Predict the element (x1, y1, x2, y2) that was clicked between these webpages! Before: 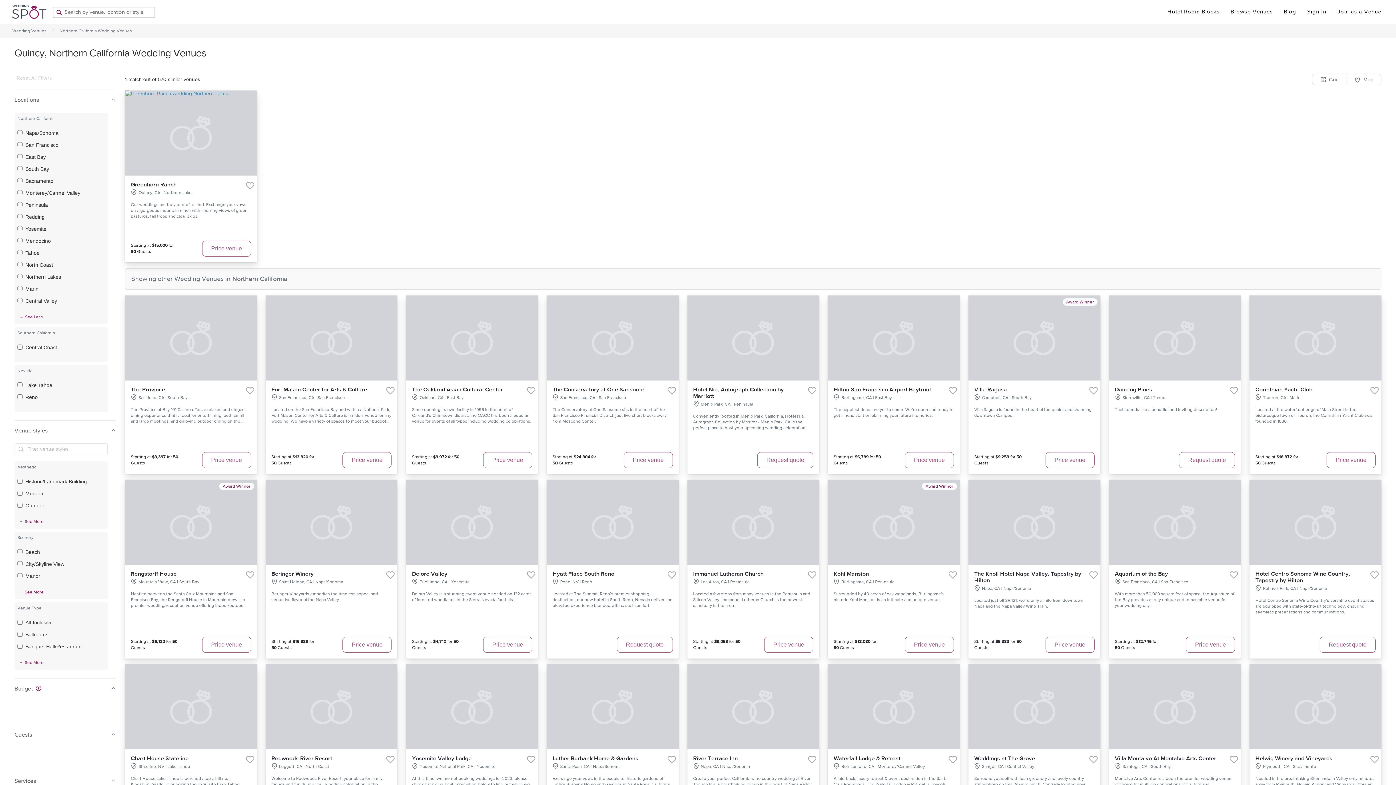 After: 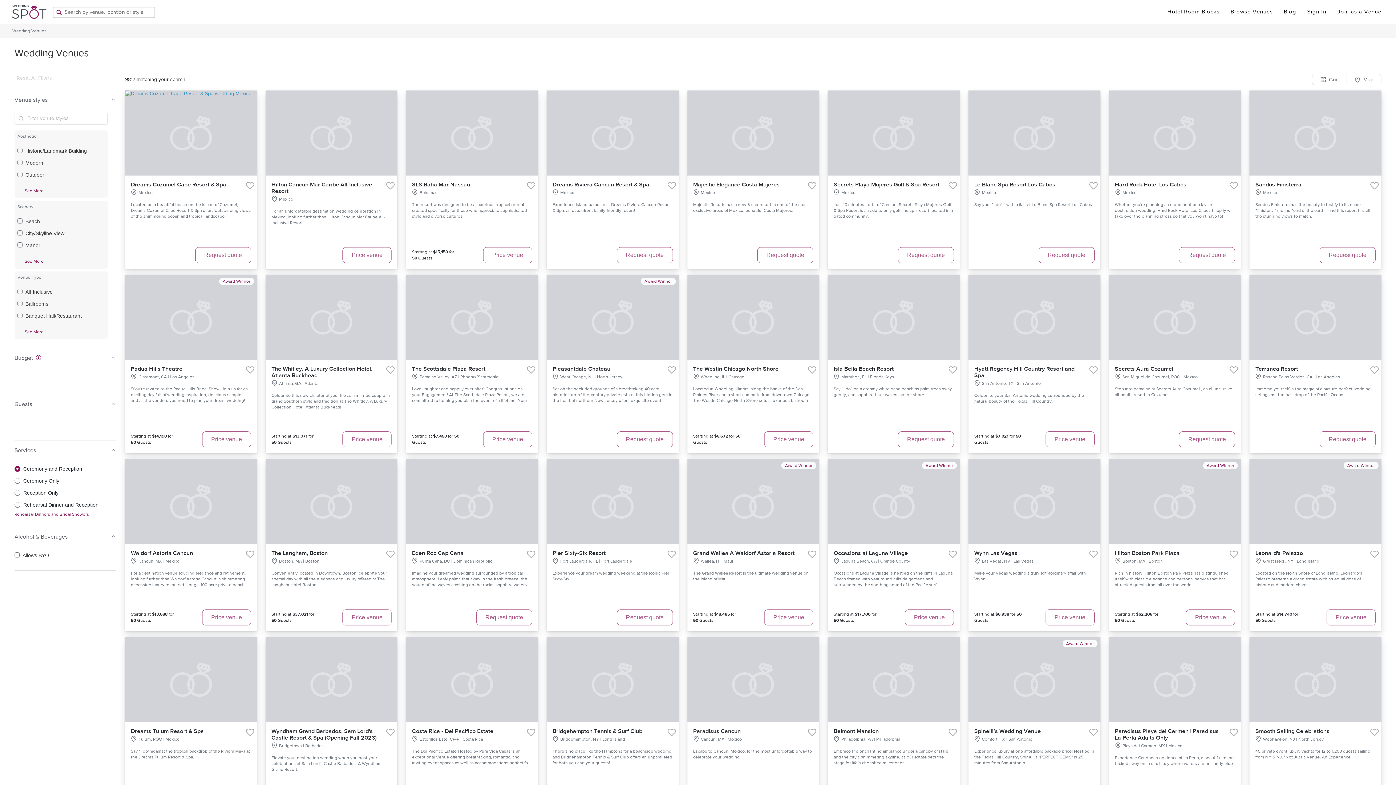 Action: label: Wedding Venues bbox: (12, 28, 46, 33)